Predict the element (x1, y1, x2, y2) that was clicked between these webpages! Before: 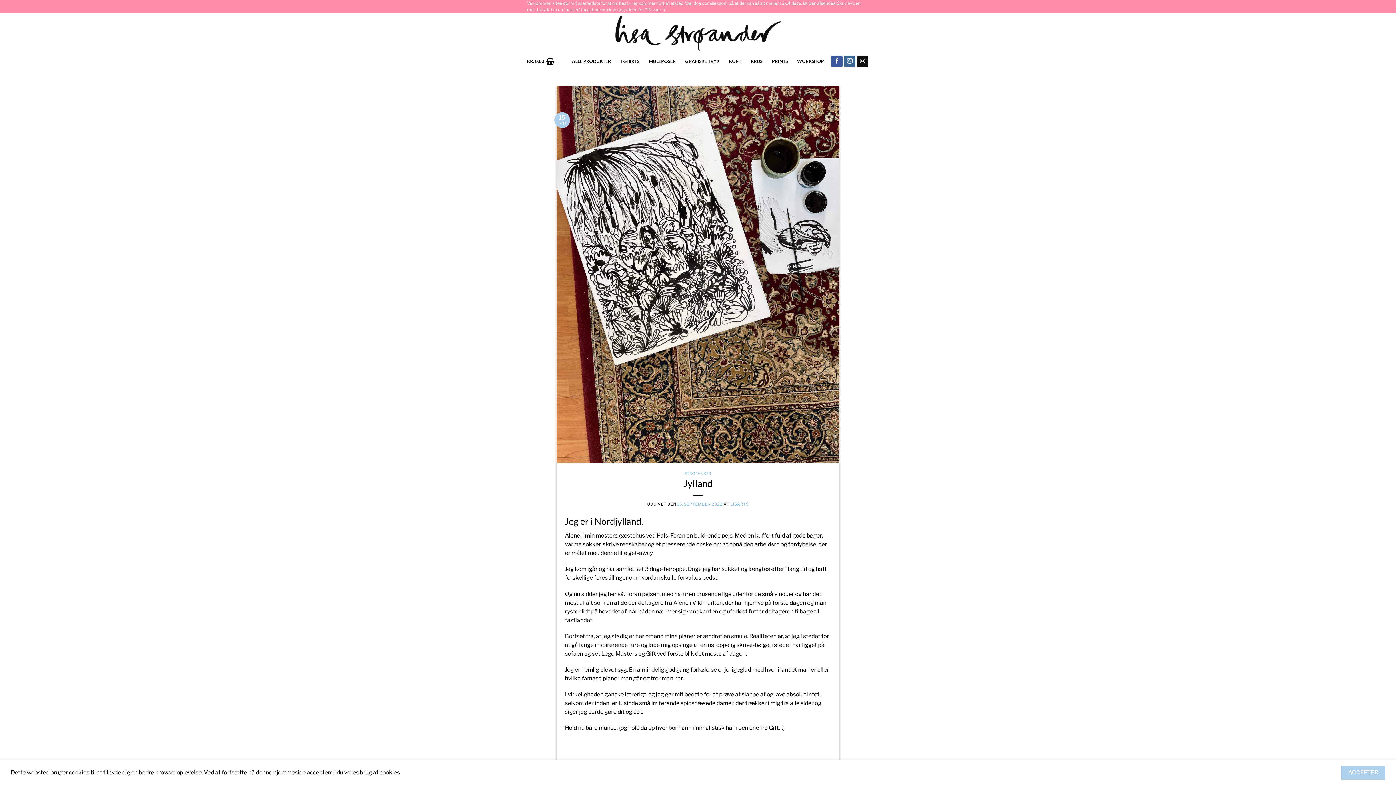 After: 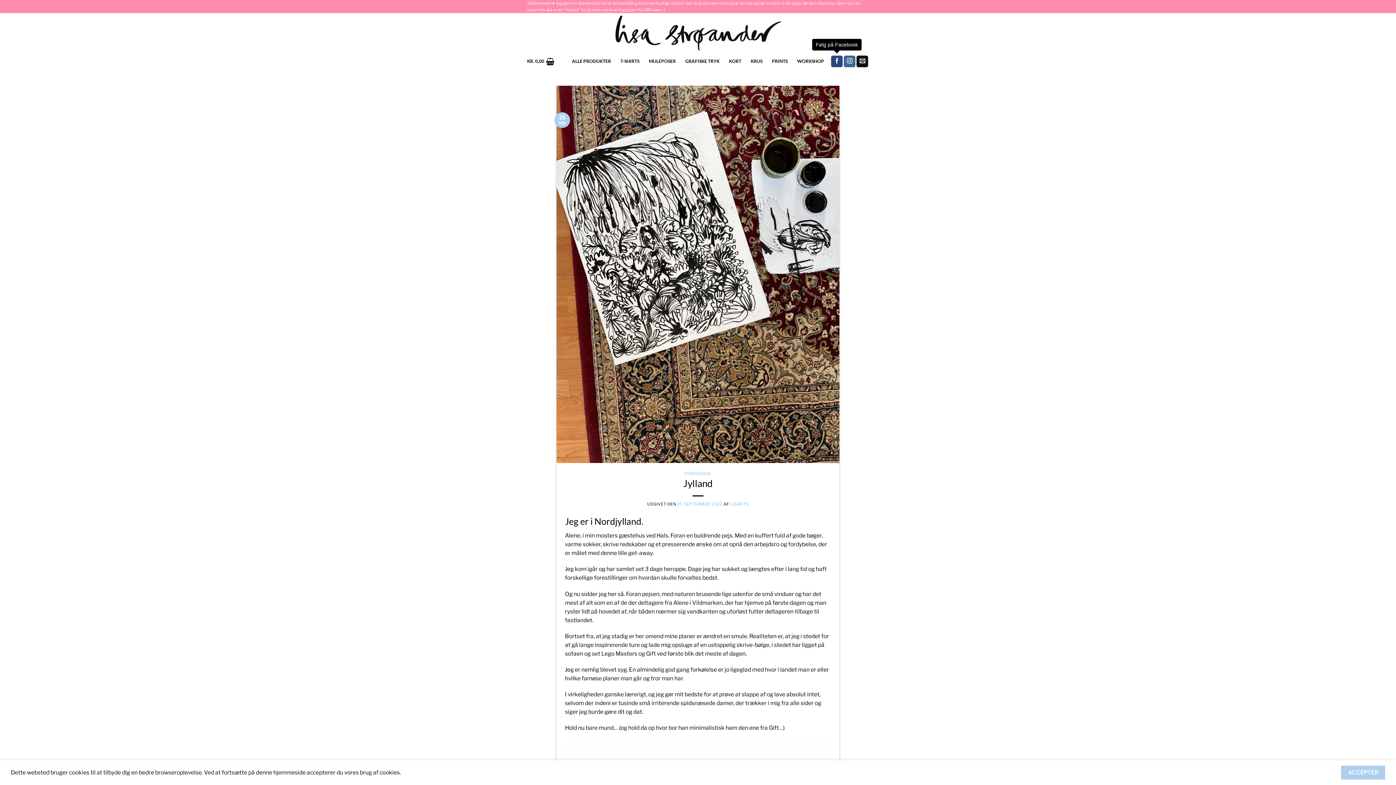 Action: label: Følg på Facebook bbox: (831, 55, 843, 67)